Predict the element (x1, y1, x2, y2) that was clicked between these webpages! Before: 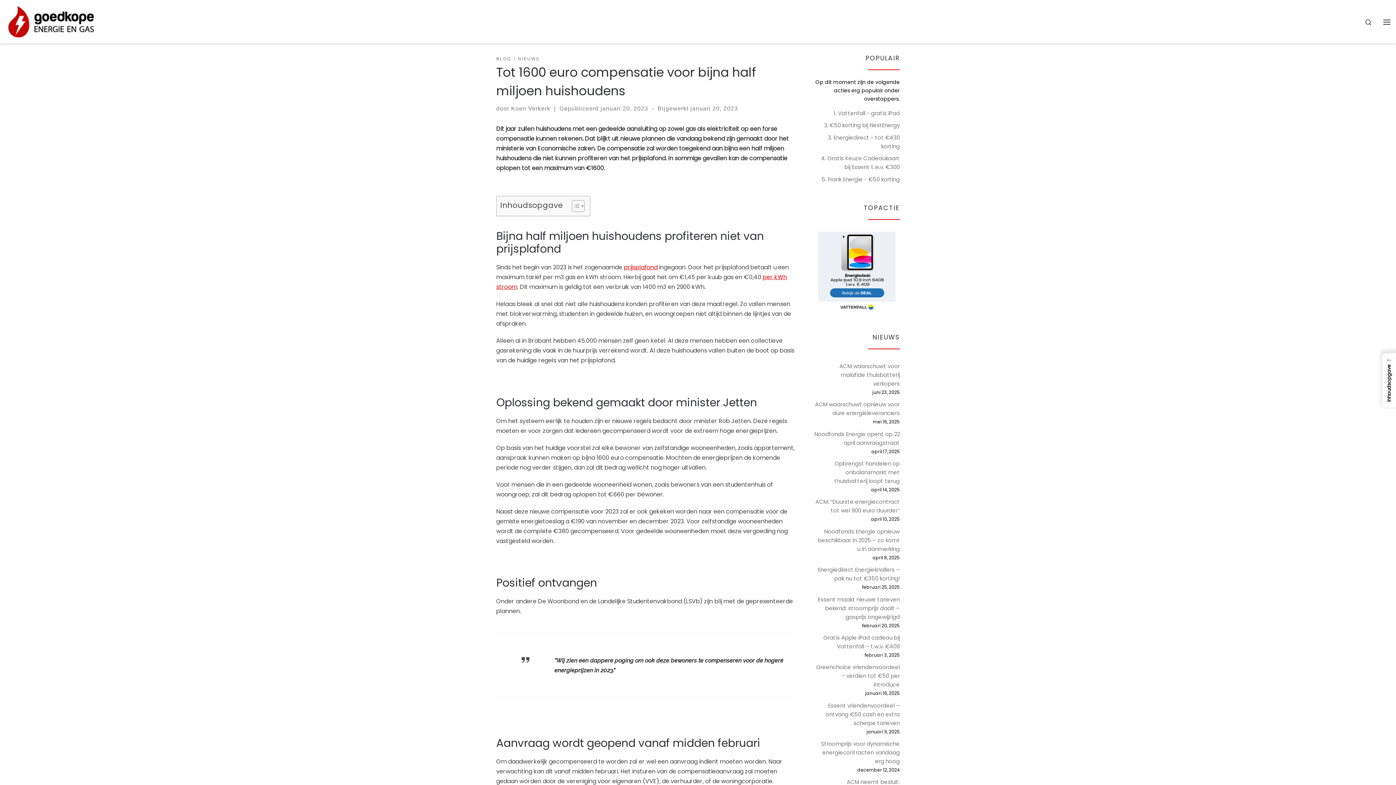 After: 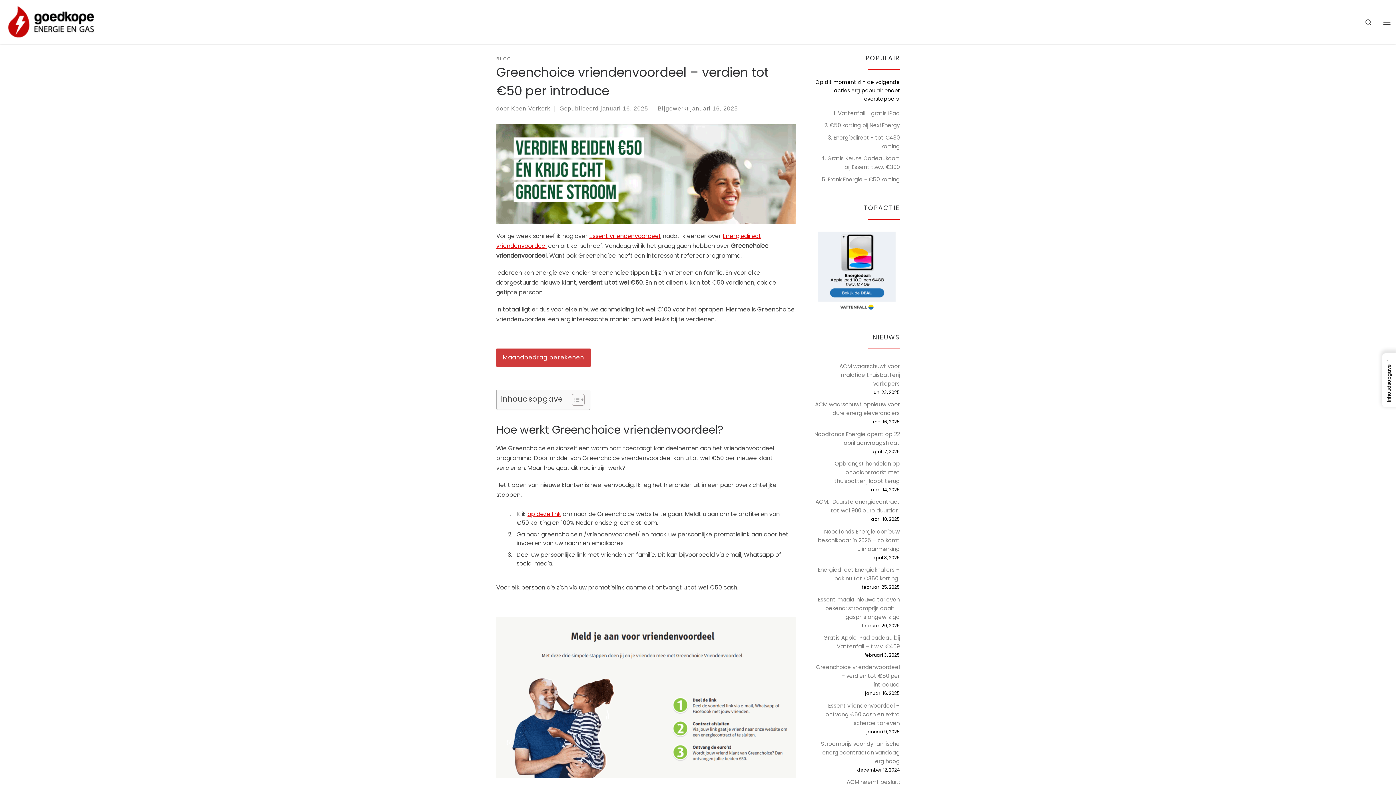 Action: bbox: (816, 663, 900, 688) label: Greenchoice vriendenvoordeel – verdien tot €50 per introduce